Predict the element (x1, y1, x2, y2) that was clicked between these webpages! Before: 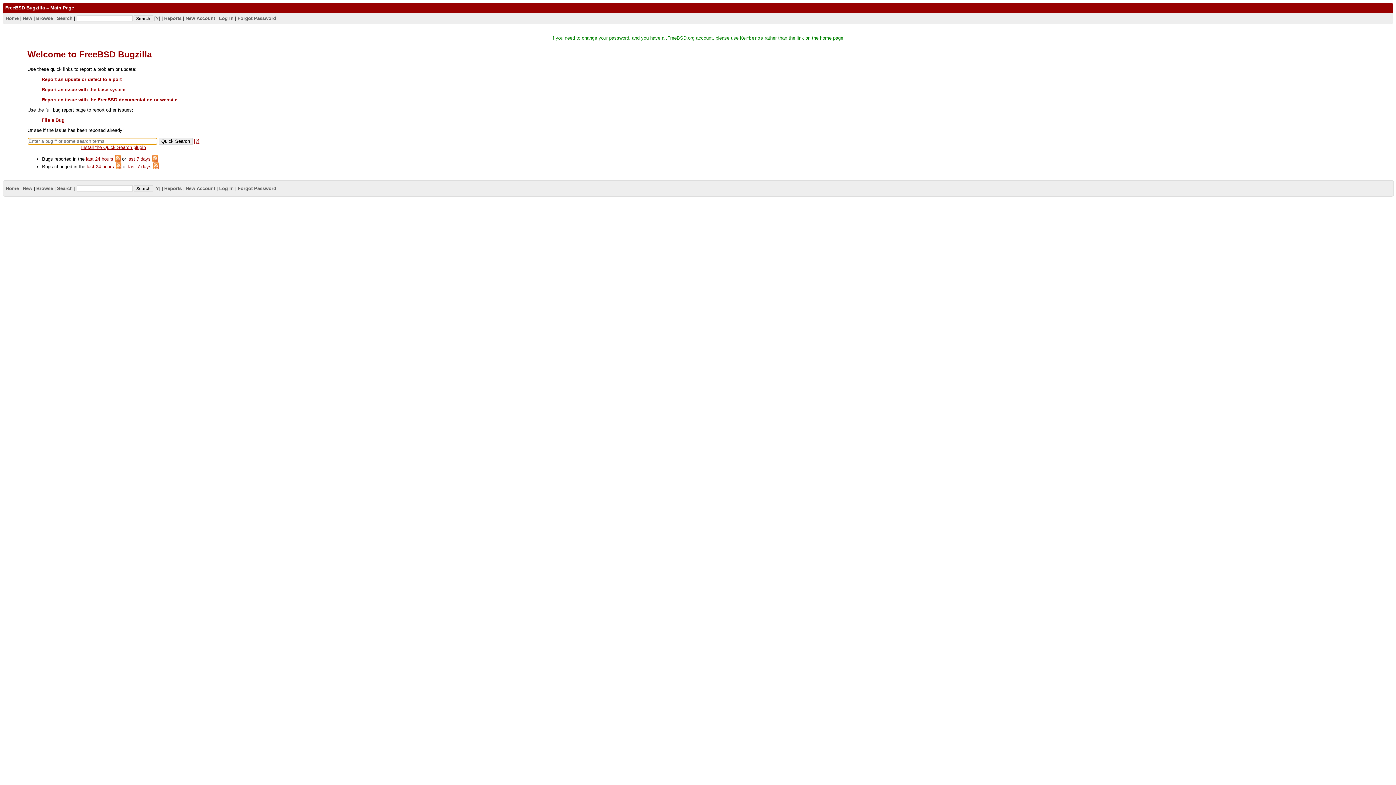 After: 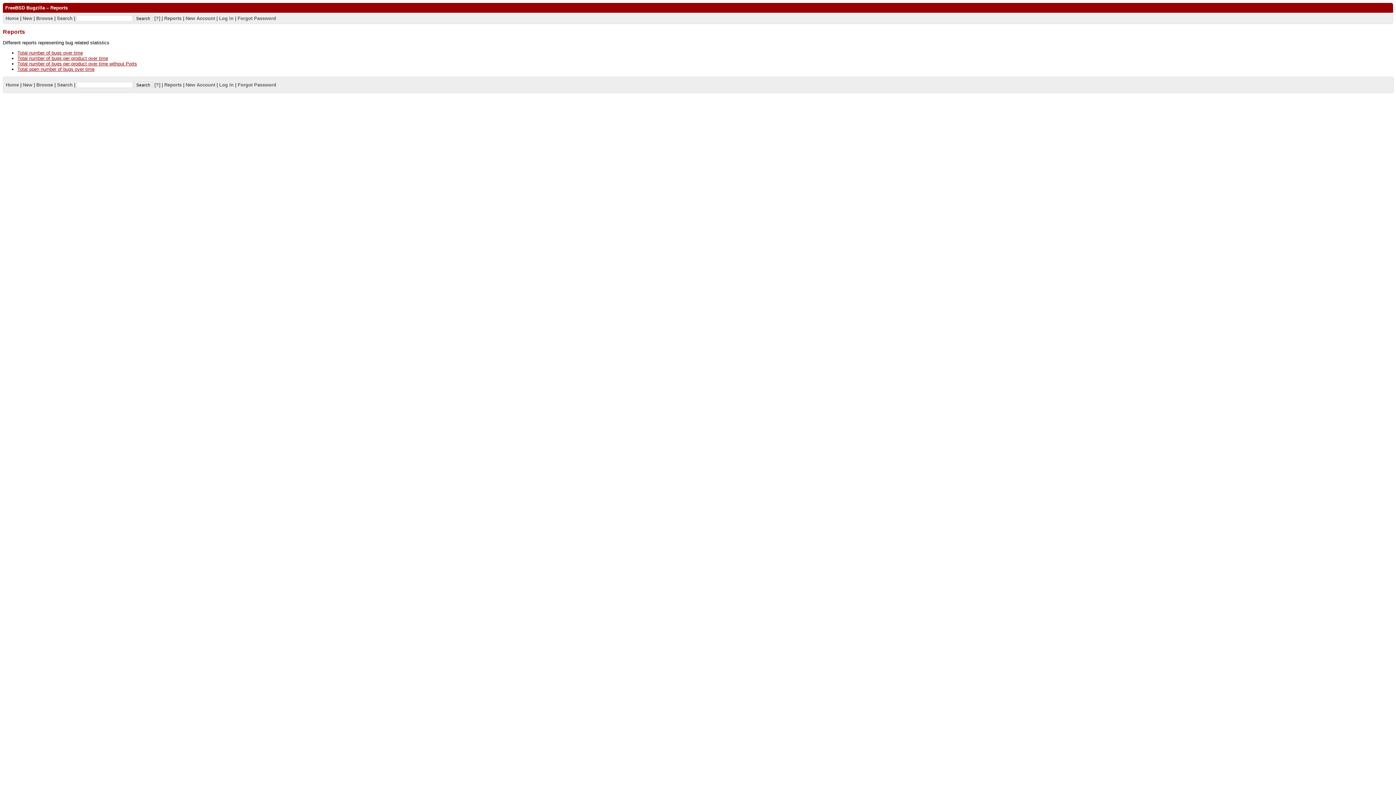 Action: bbox: (164, 185, 181, 191) label: Reports